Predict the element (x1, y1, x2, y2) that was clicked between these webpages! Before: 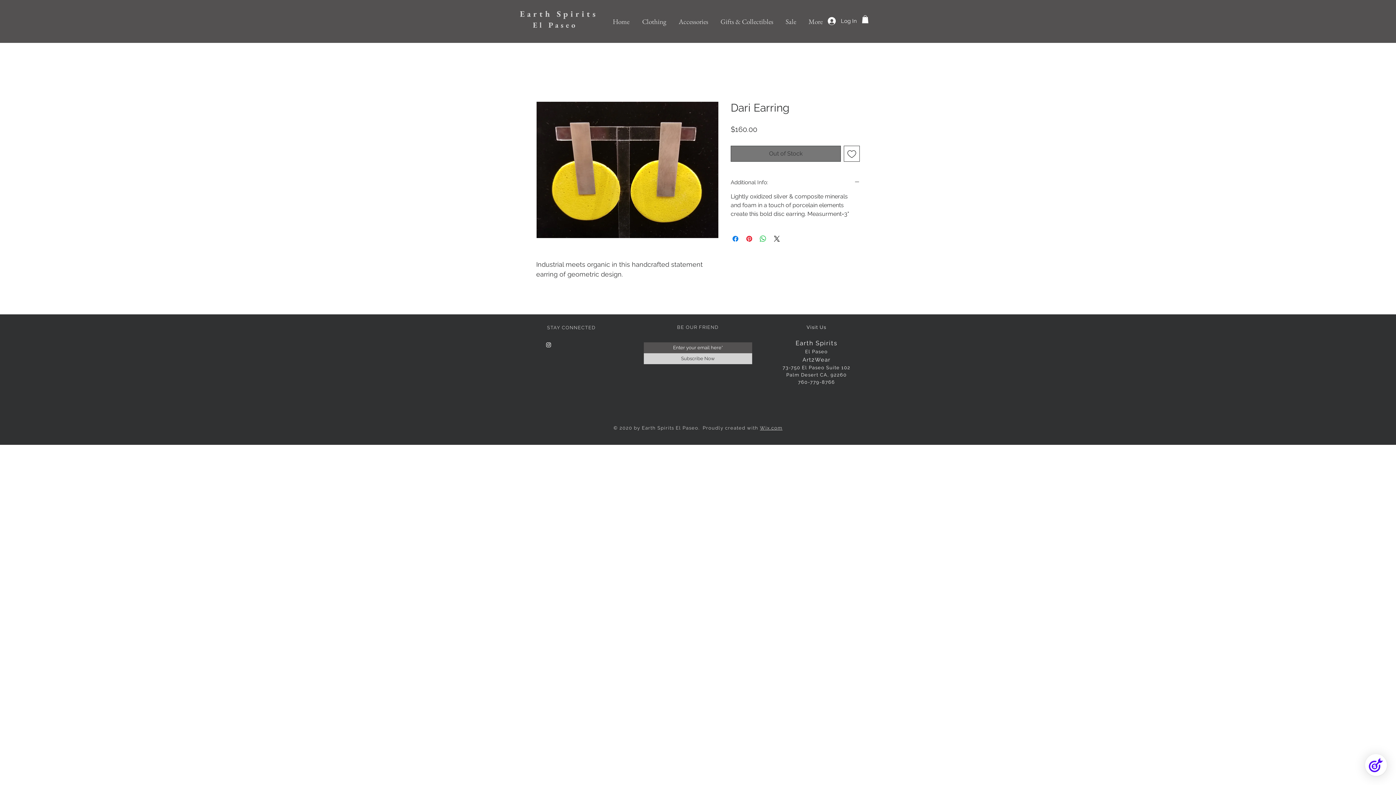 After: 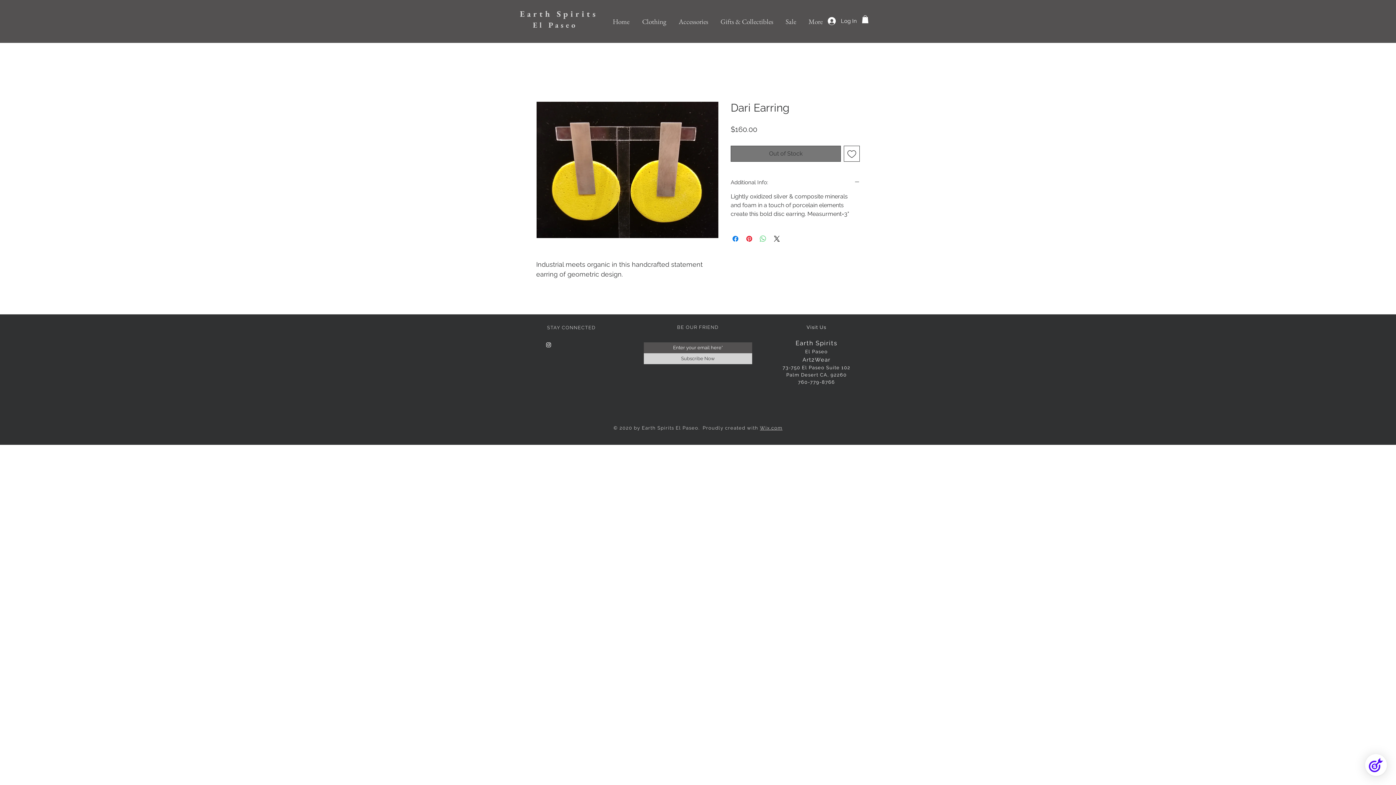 Action: bbox: (758, 234, 767, 243) label: Share on WhatsApp